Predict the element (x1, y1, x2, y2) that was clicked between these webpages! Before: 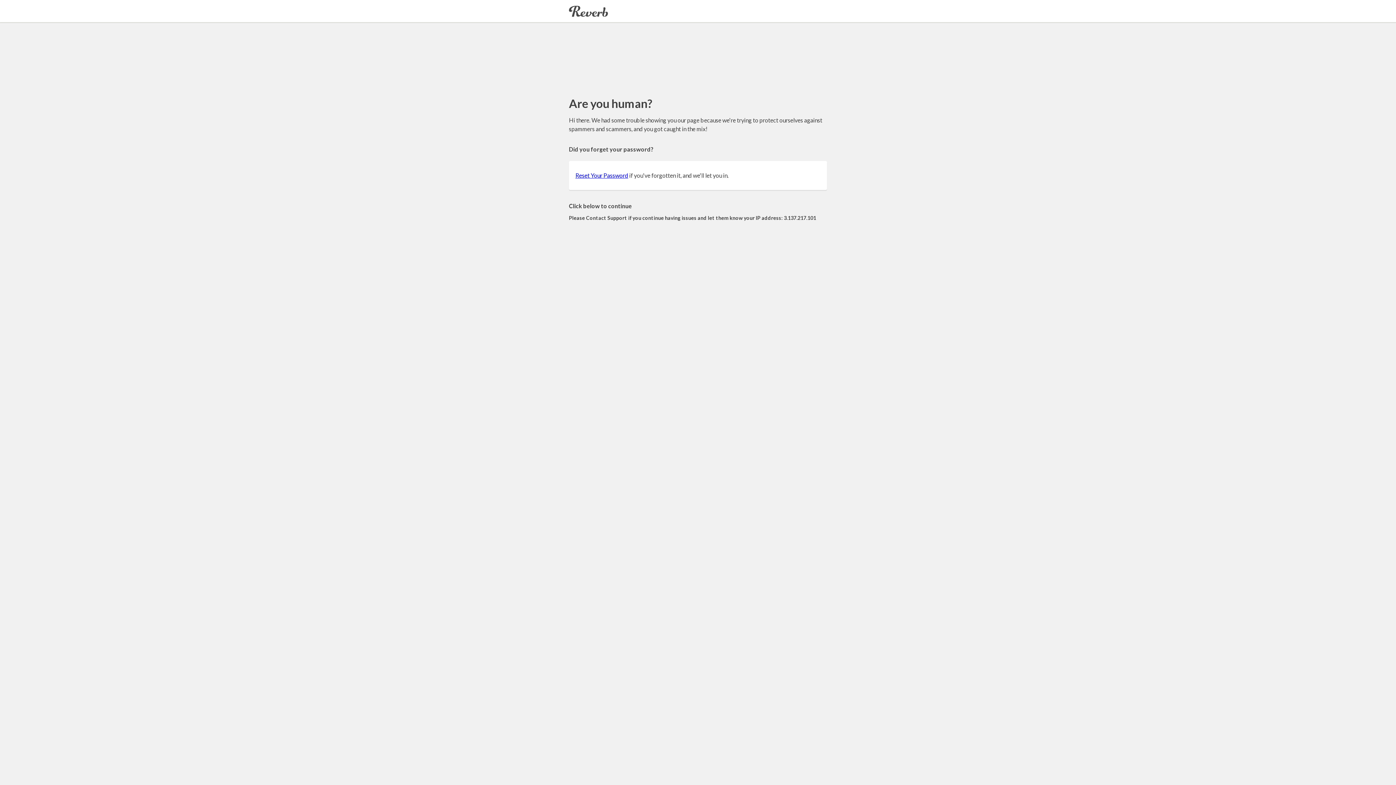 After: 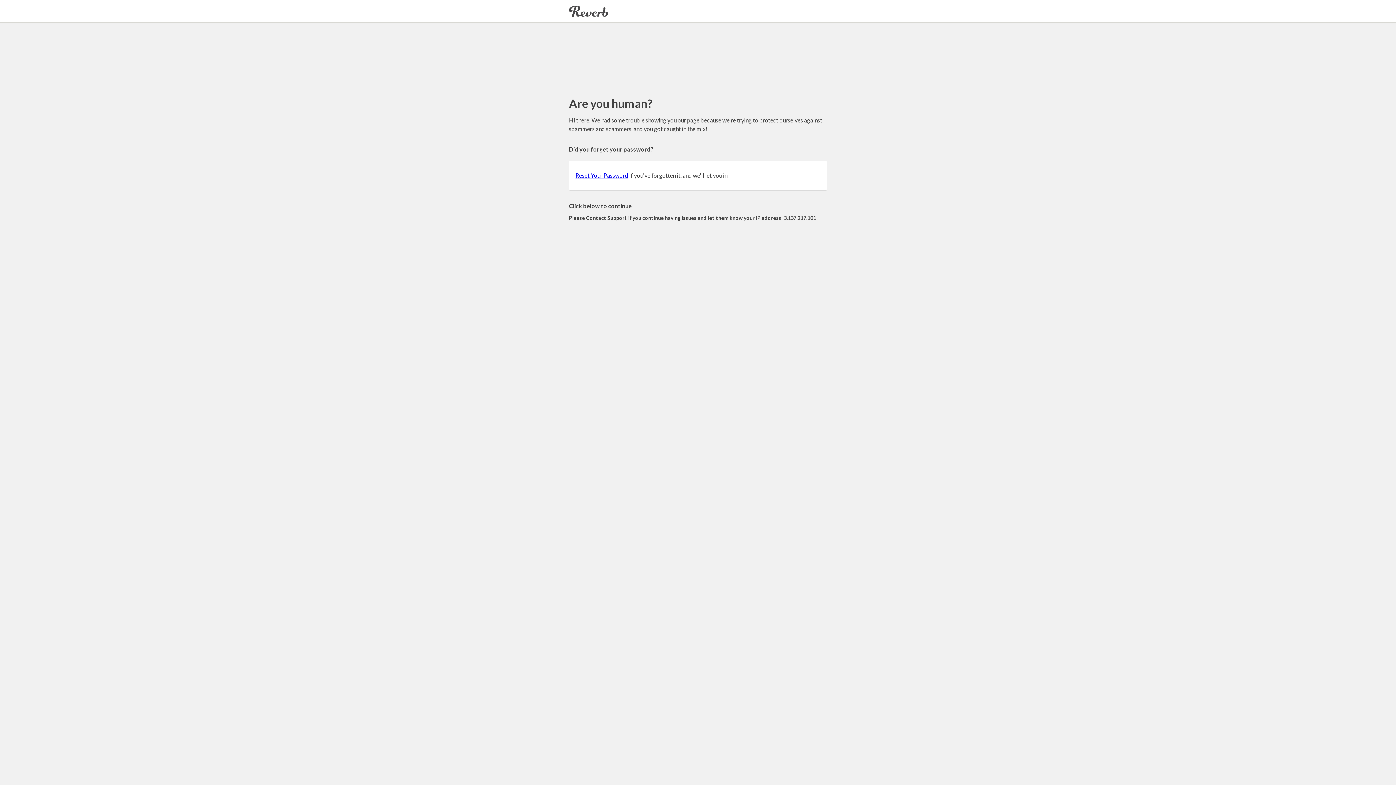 Action: bbox: (575, 172, 628, 178) label: Reset Your Password